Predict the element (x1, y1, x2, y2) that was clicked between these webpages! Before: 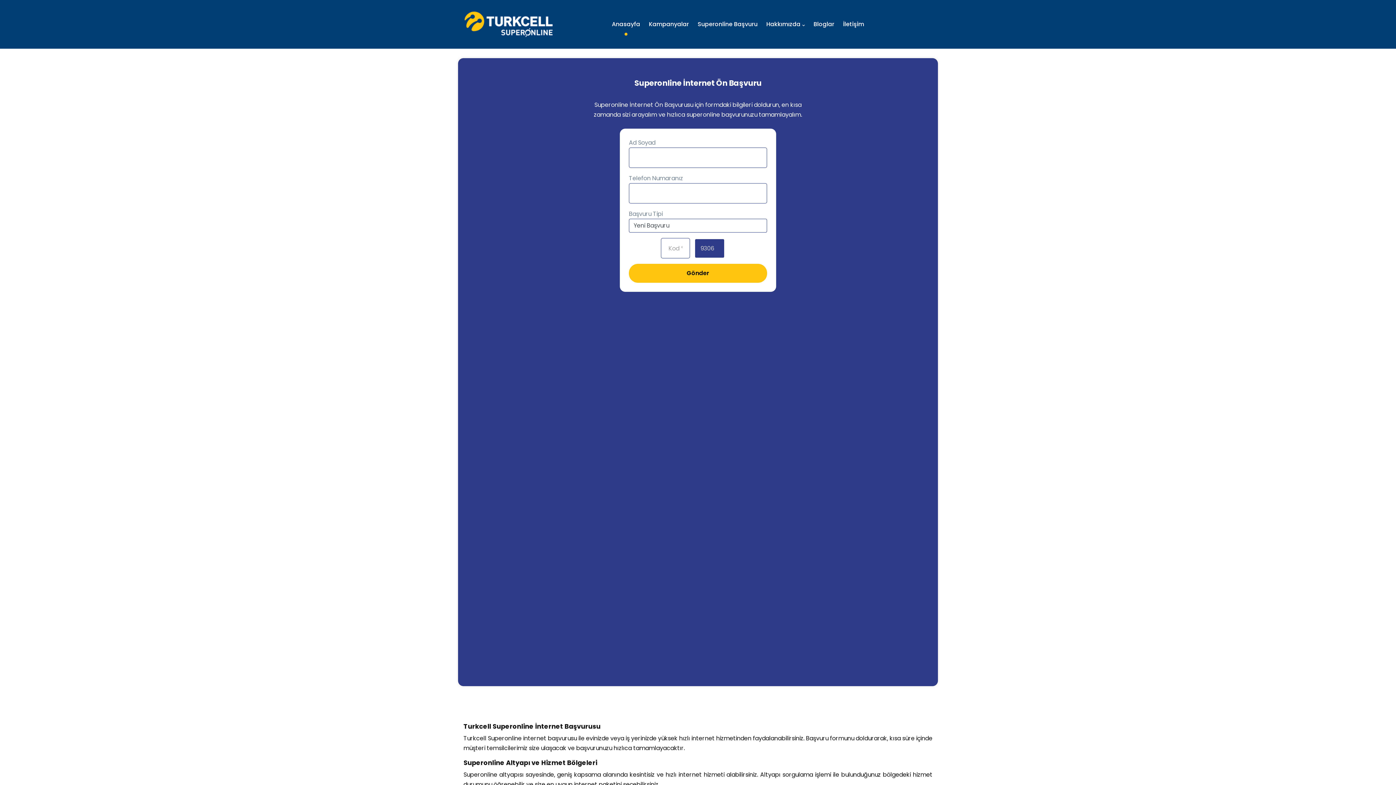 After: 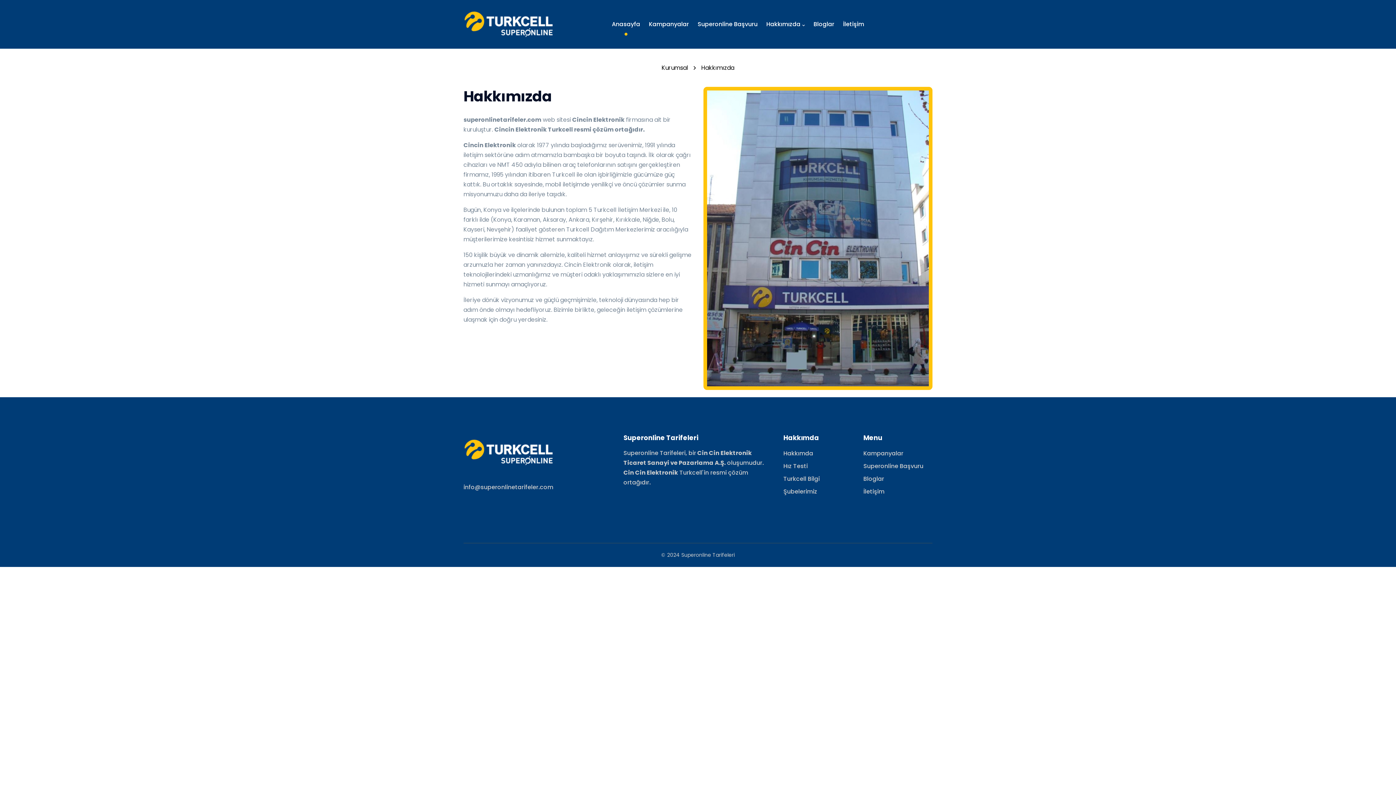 Action: label: Hakkımızda bbox: (762, 5, 809, 42)